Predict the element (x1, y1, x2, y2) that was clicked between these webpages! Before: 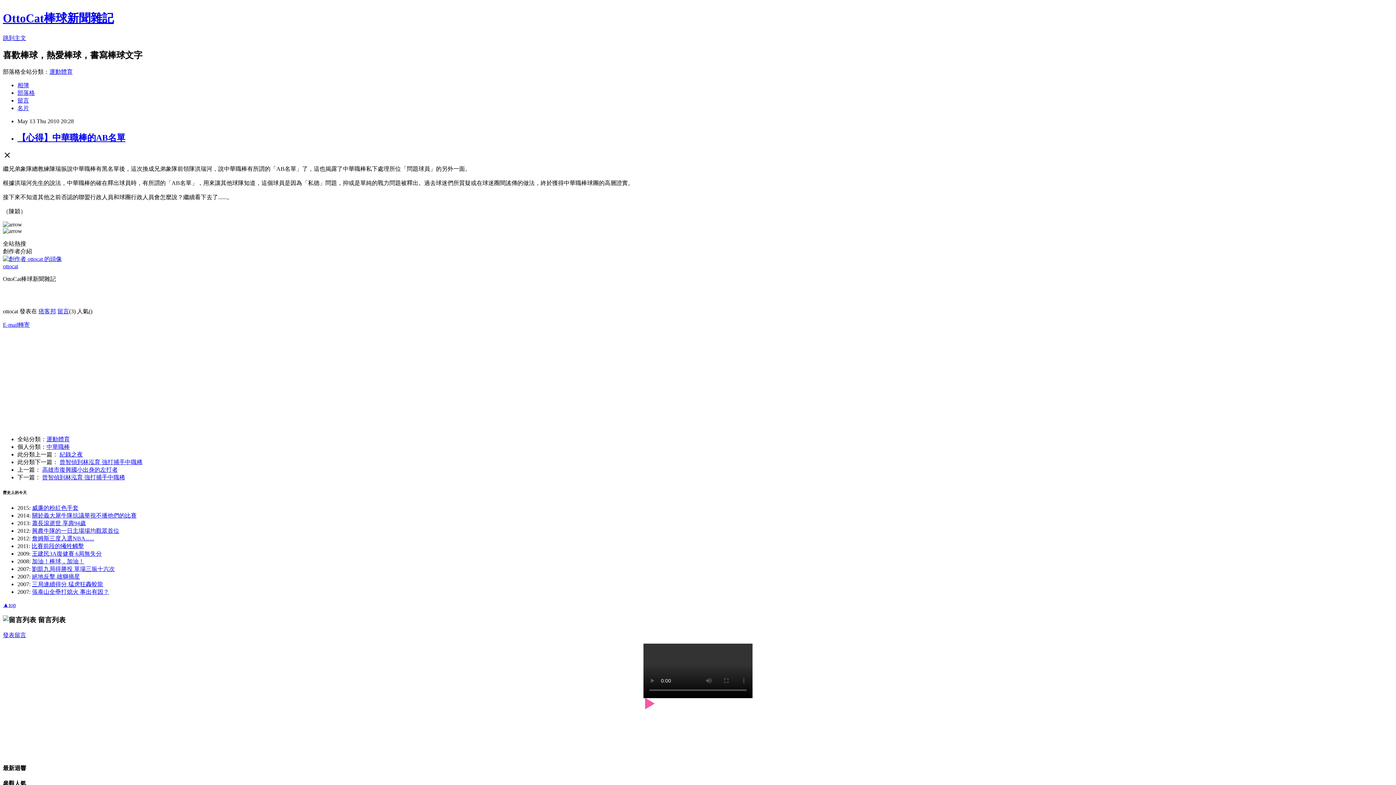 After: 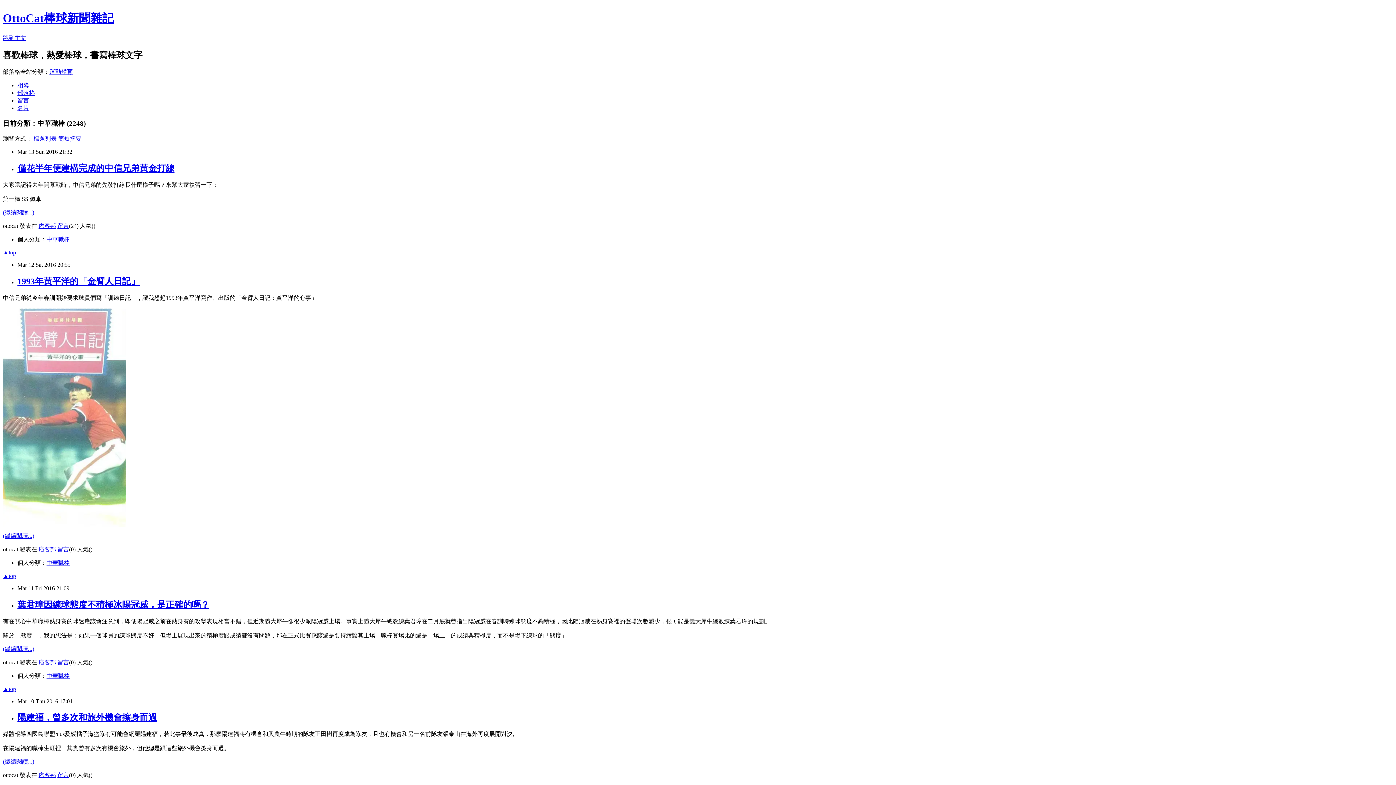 Action: label: 中華職棒 bbox: (46, 443, 69, 450)